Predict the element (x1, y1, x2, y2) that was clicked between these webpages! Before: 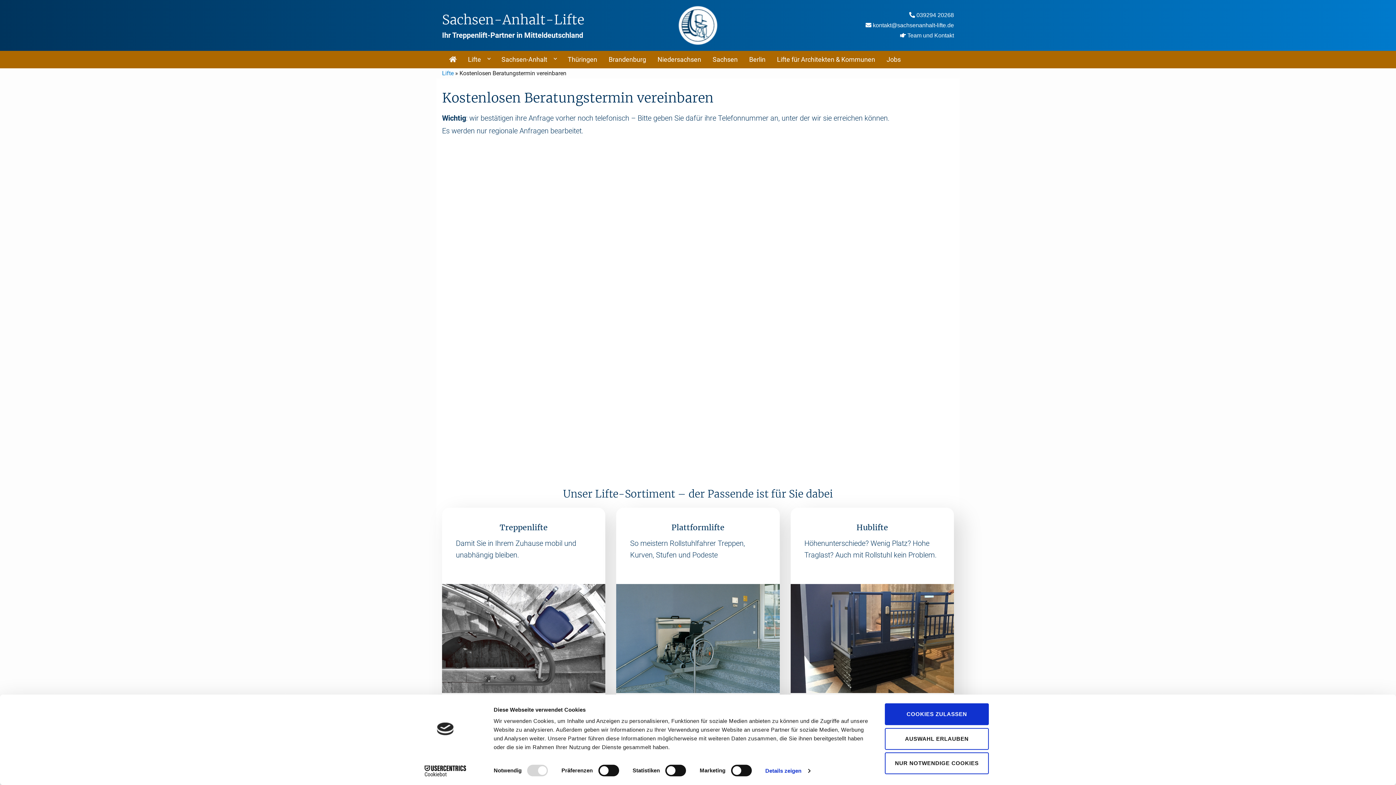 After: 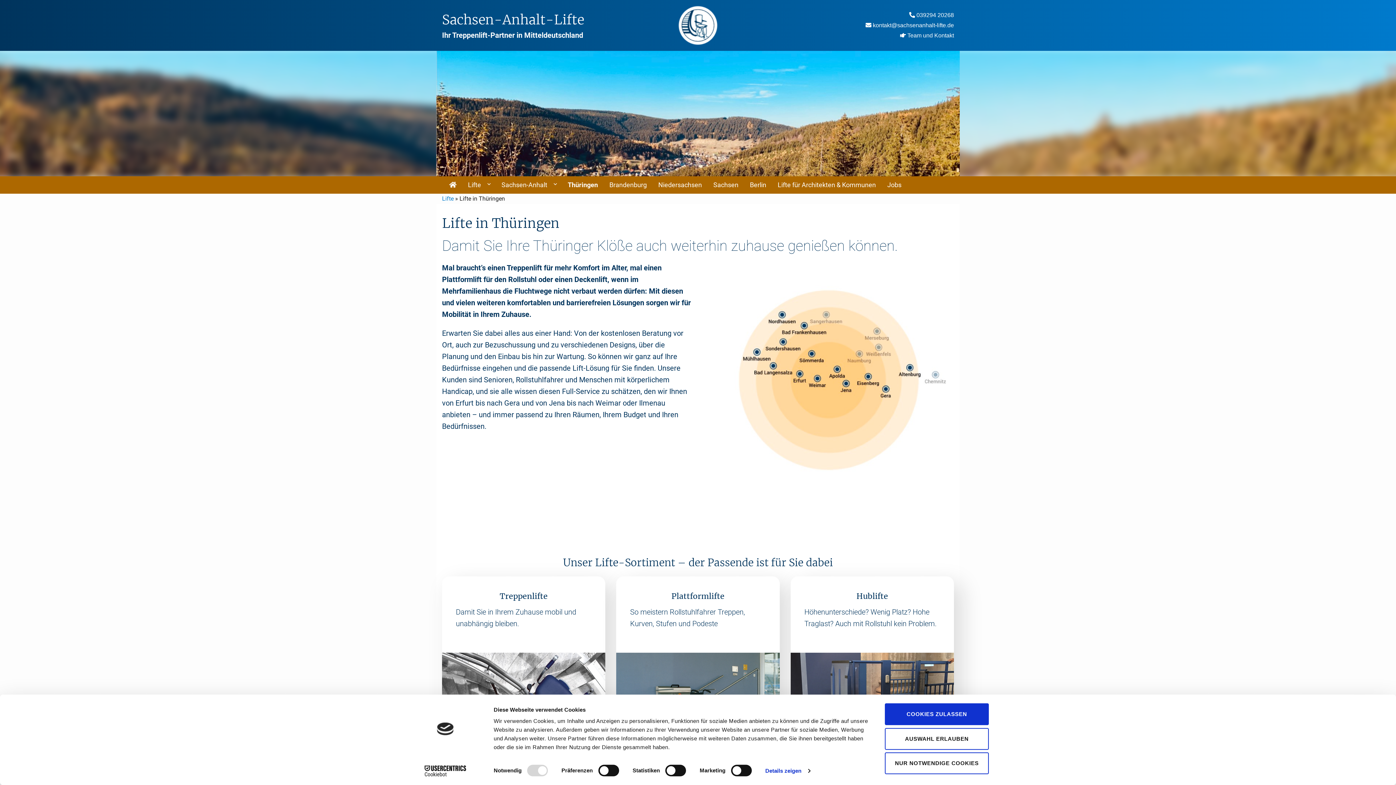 Action: bbox: (562, 50, 603, 68) label: Thüringen